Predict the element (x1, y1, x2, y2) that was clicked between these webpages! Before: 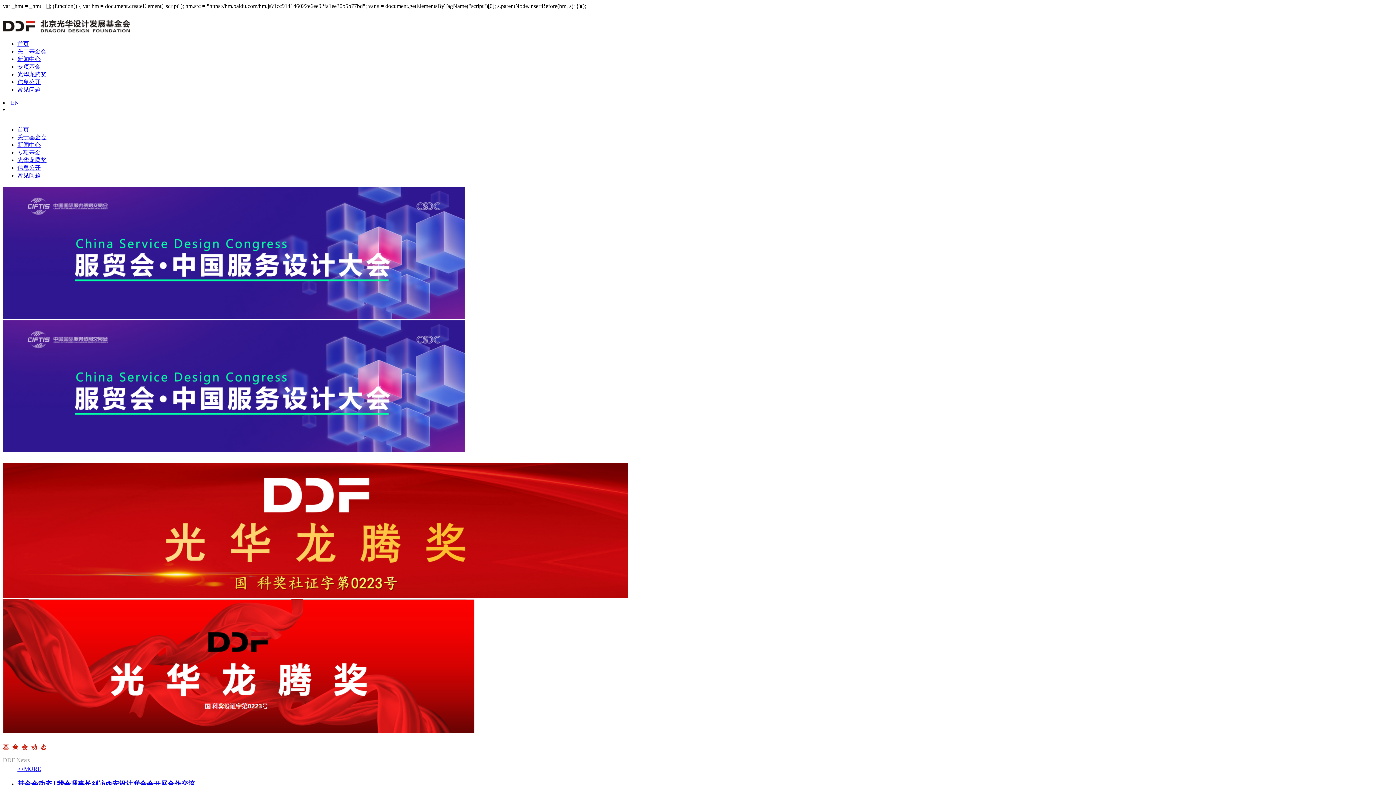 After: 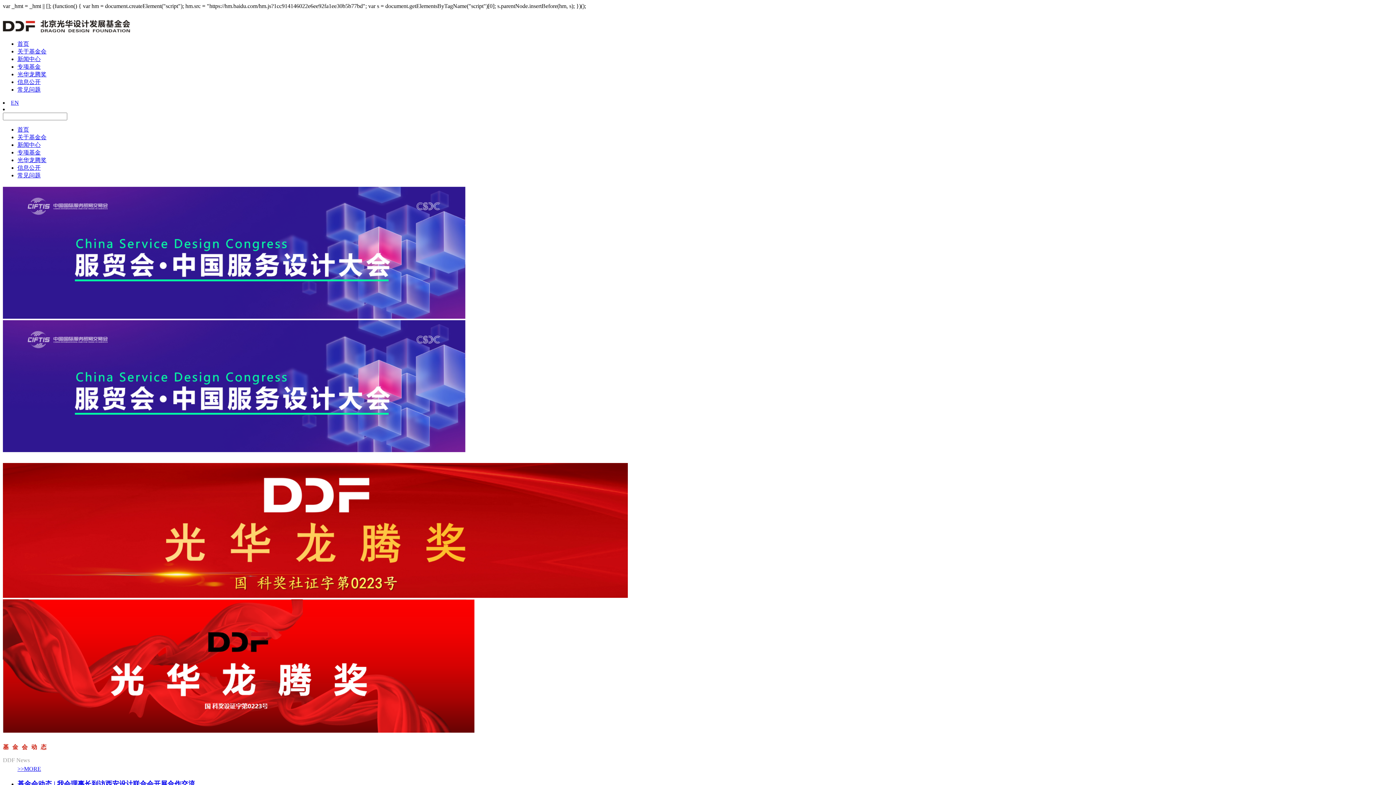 Action: bbox: (10, 99, 18, 105) label: EN